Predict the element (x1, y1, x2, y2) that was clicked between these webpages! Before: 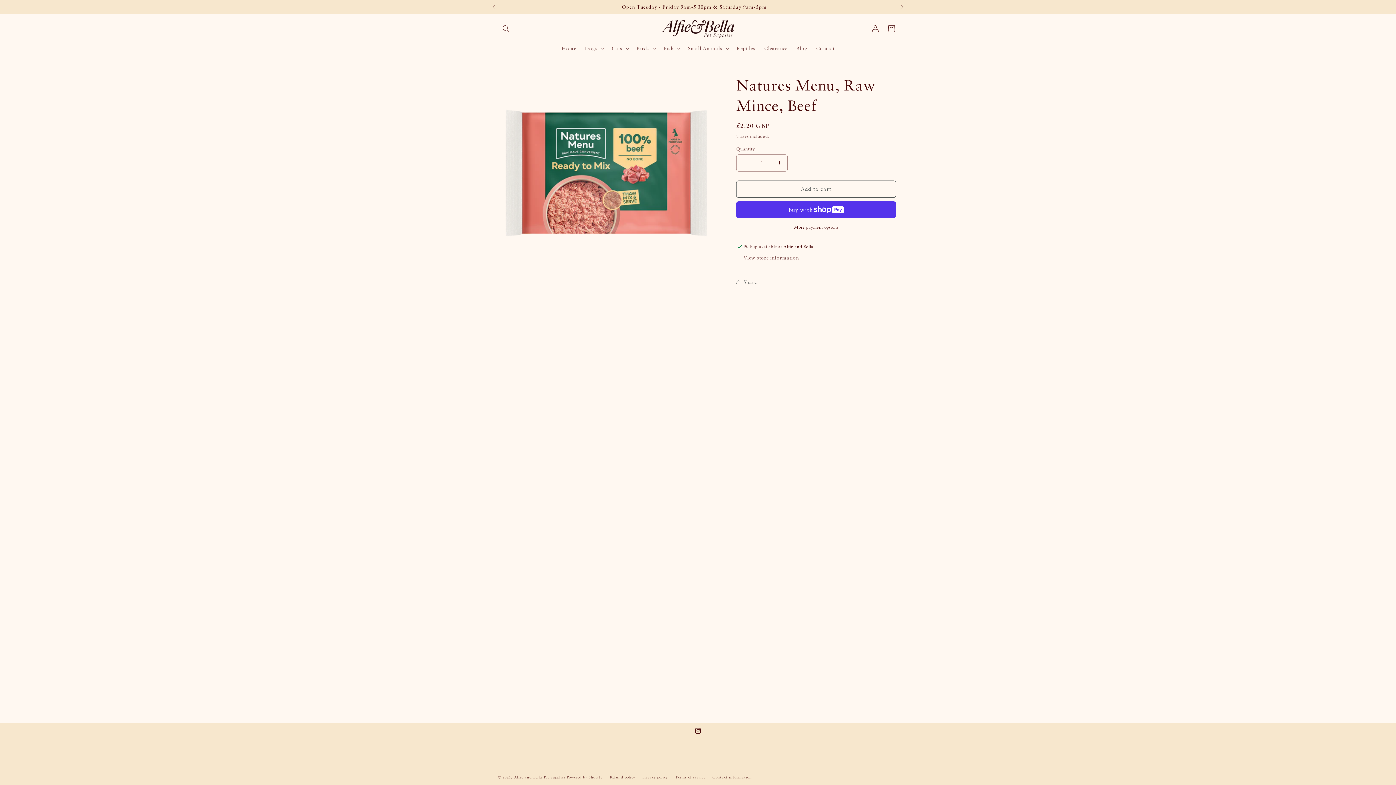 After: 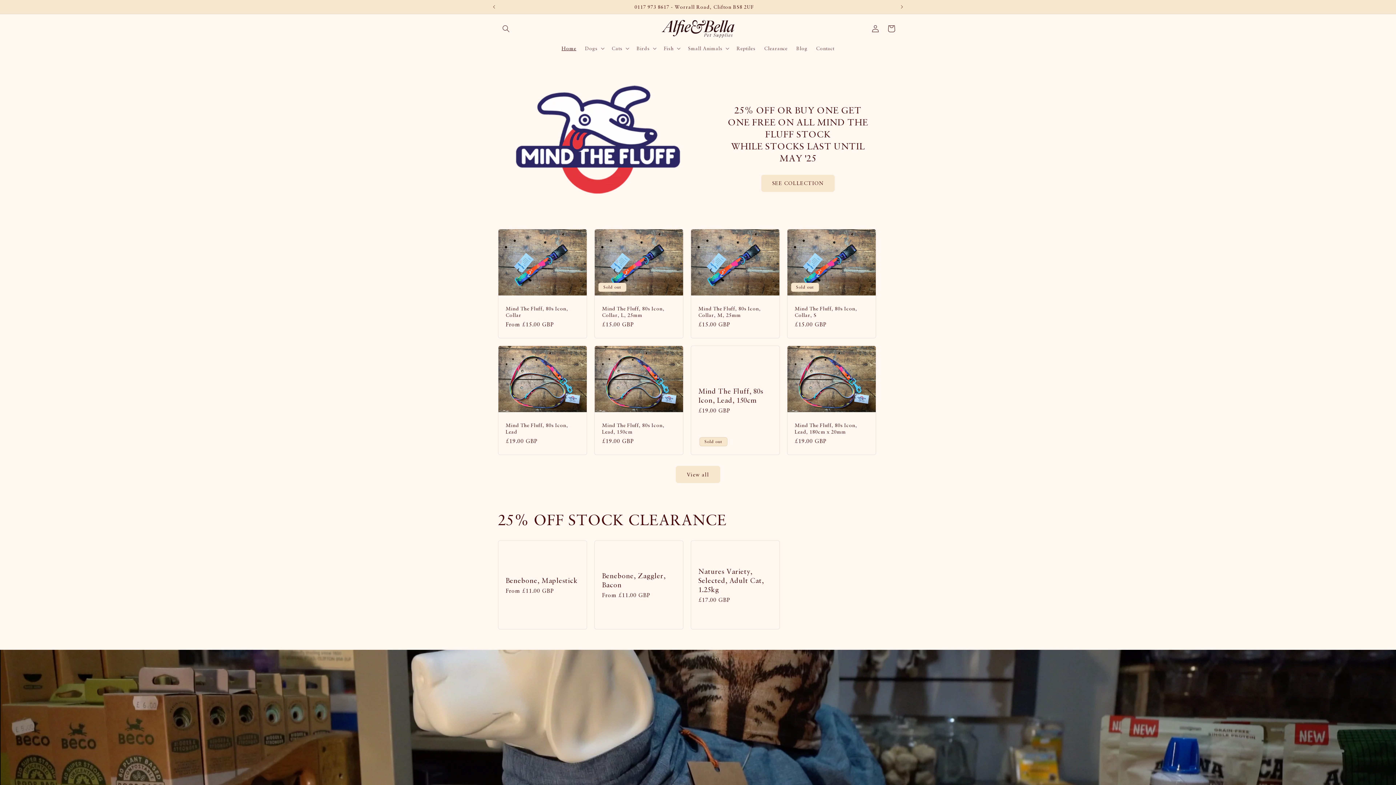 Action: label: Home bbox: (557, 40, 580, 55)